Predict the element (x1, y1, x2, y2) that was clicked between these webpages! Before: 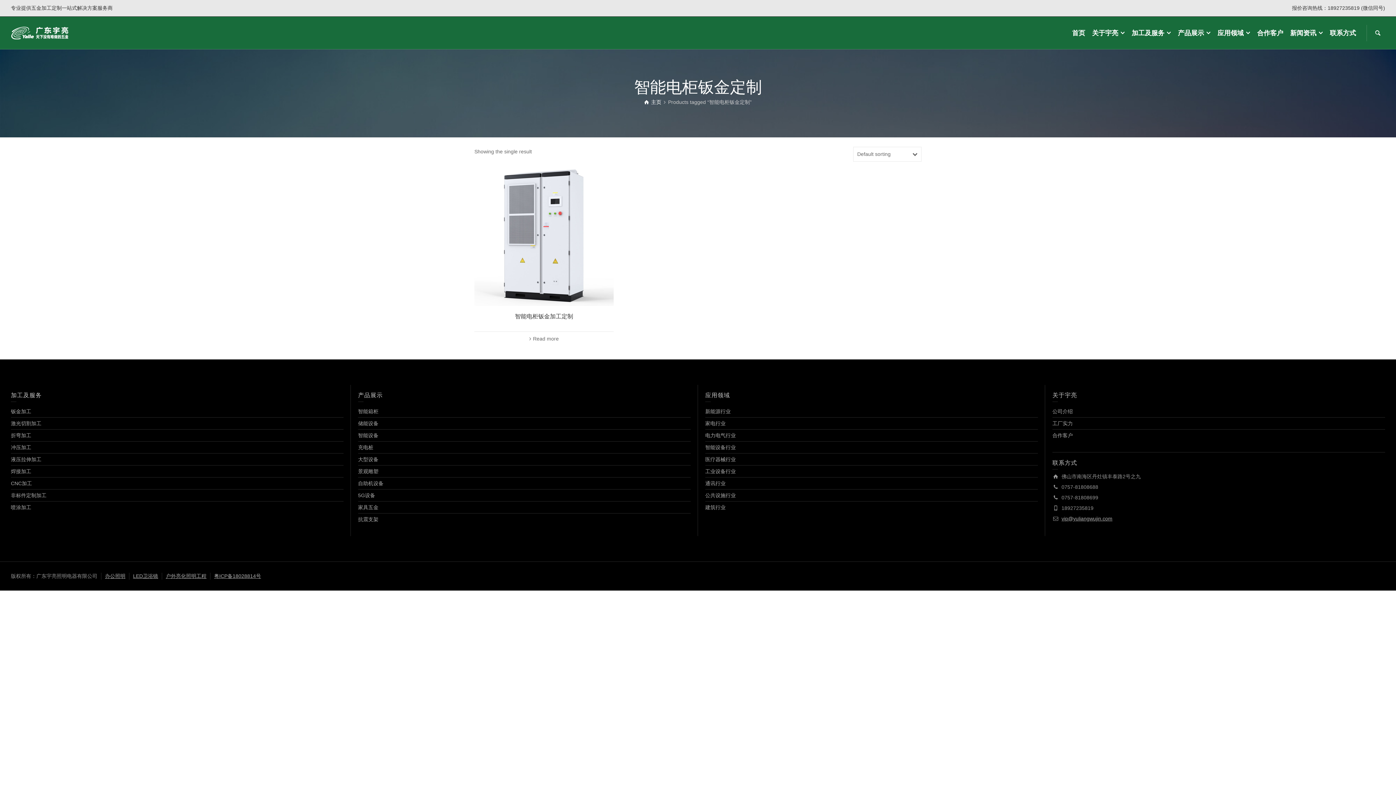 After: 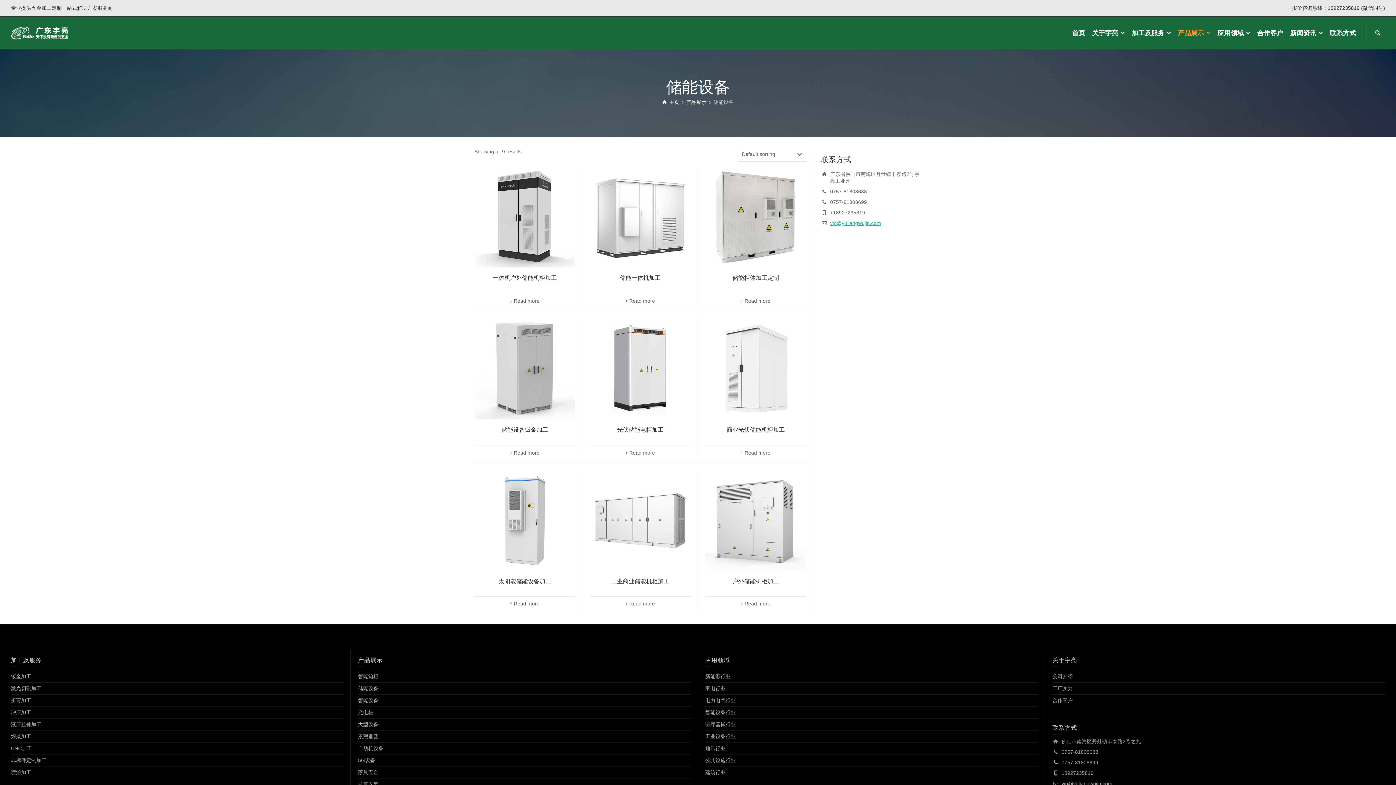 Action: label: 储能设备 bbox: (358, 420, 378, 426)